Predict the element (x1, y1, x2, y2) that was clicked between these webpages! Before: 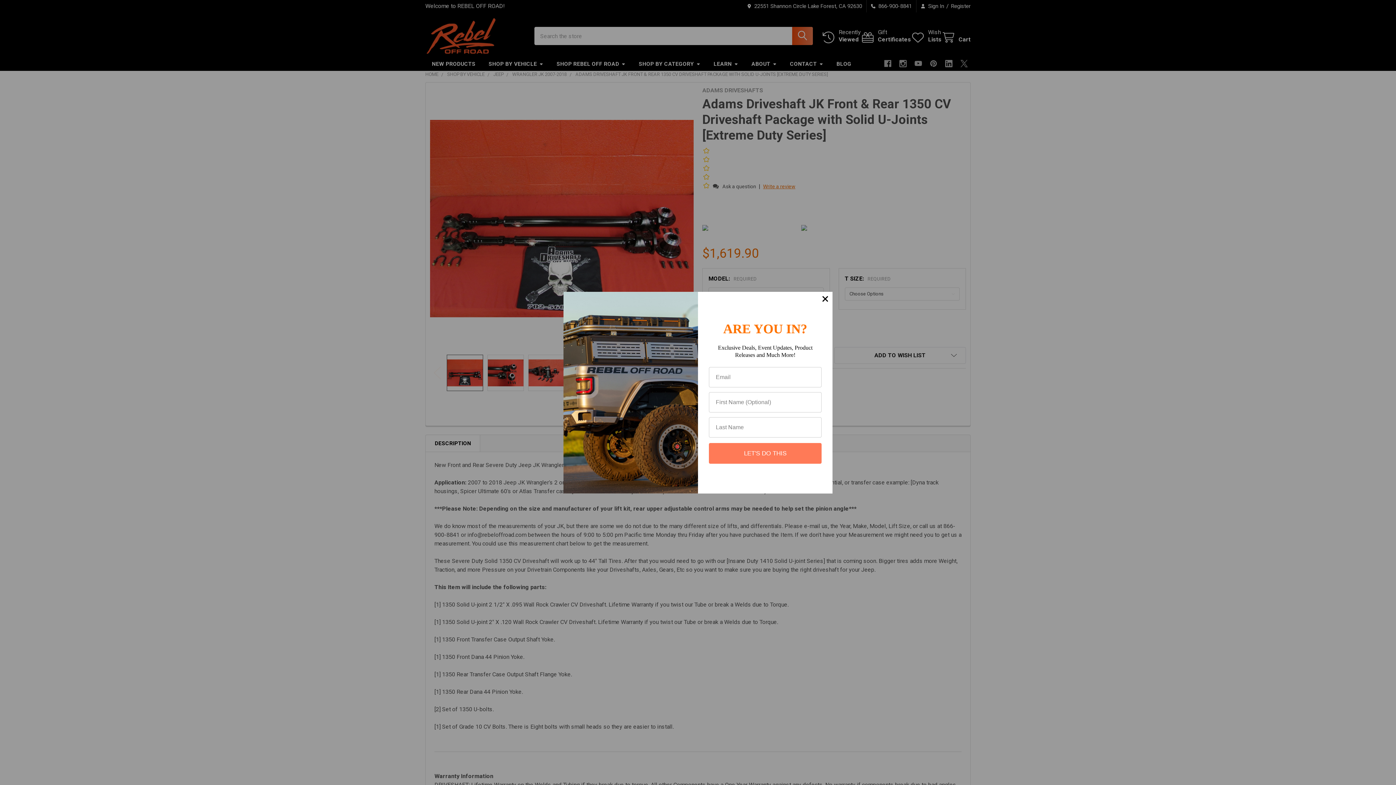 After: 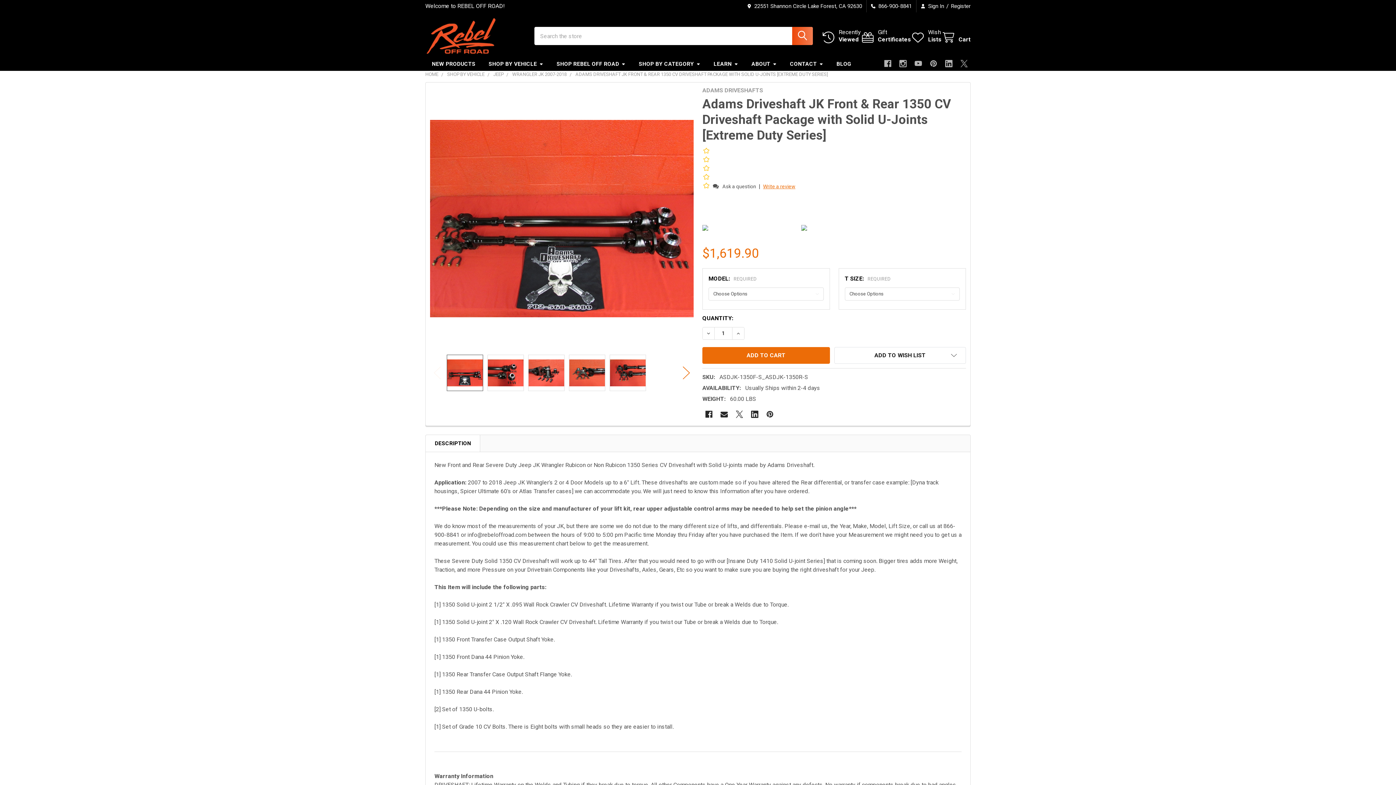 Action: bbox: (818, 291, 832, 306)